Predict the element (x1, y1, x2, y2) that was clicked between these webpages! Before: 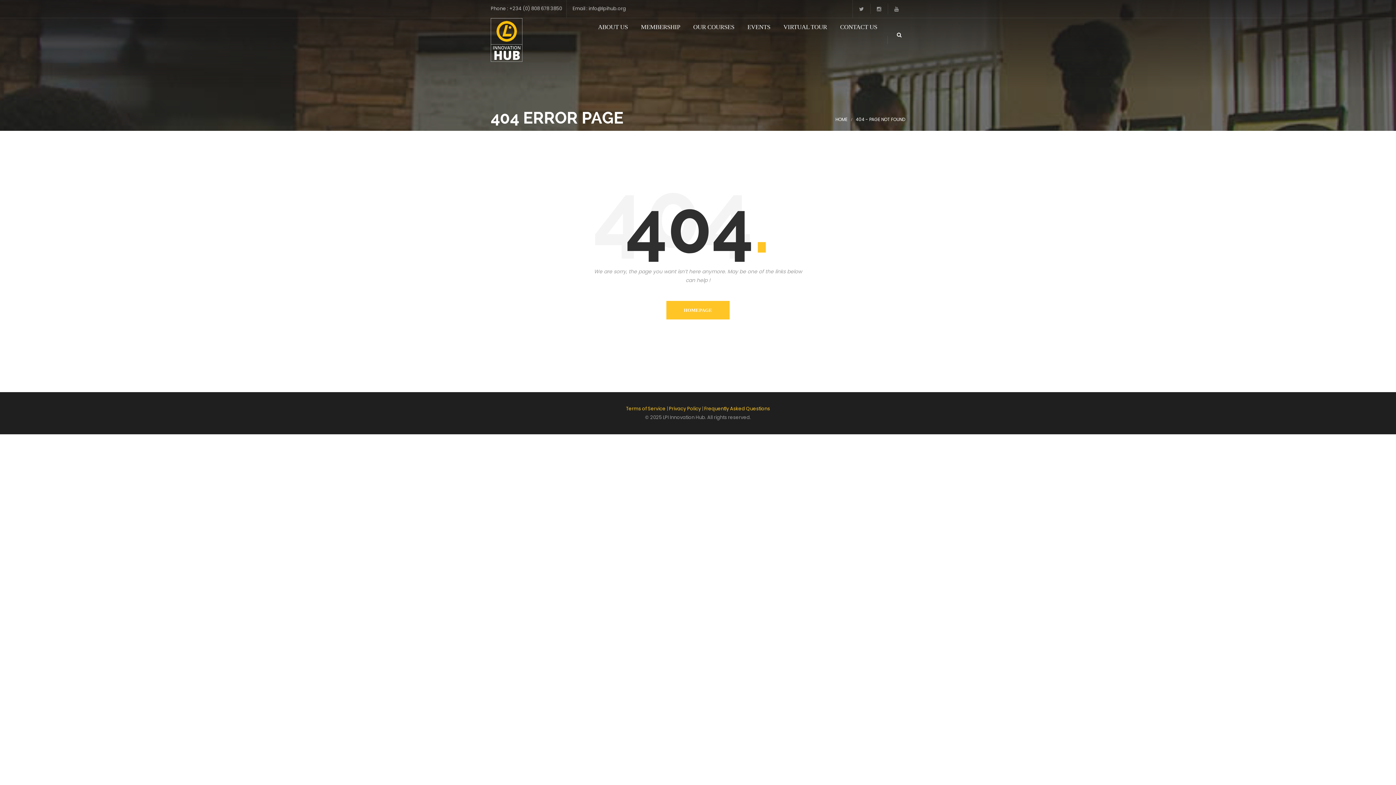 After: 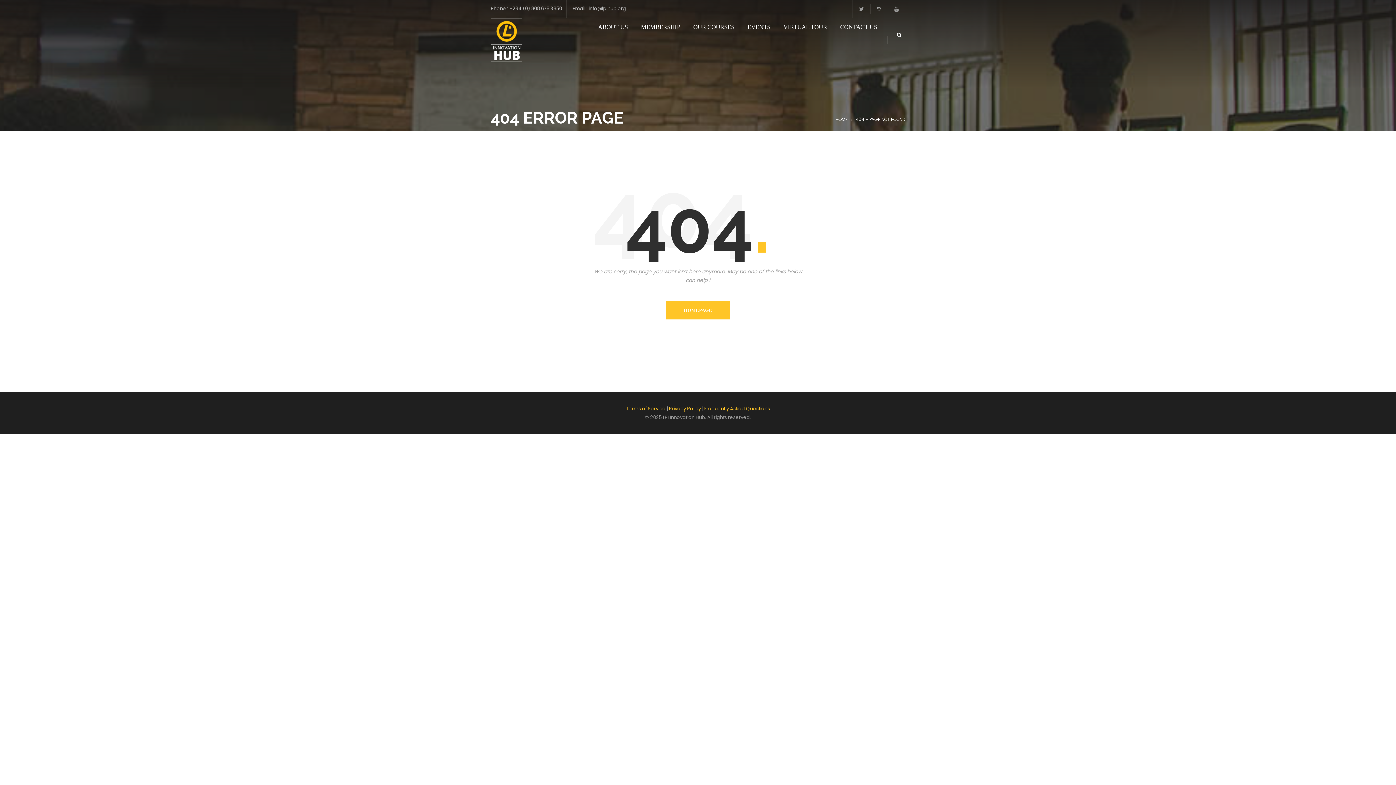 Action: bbox: (693, 18, 734, 36) label: OUR COURSES